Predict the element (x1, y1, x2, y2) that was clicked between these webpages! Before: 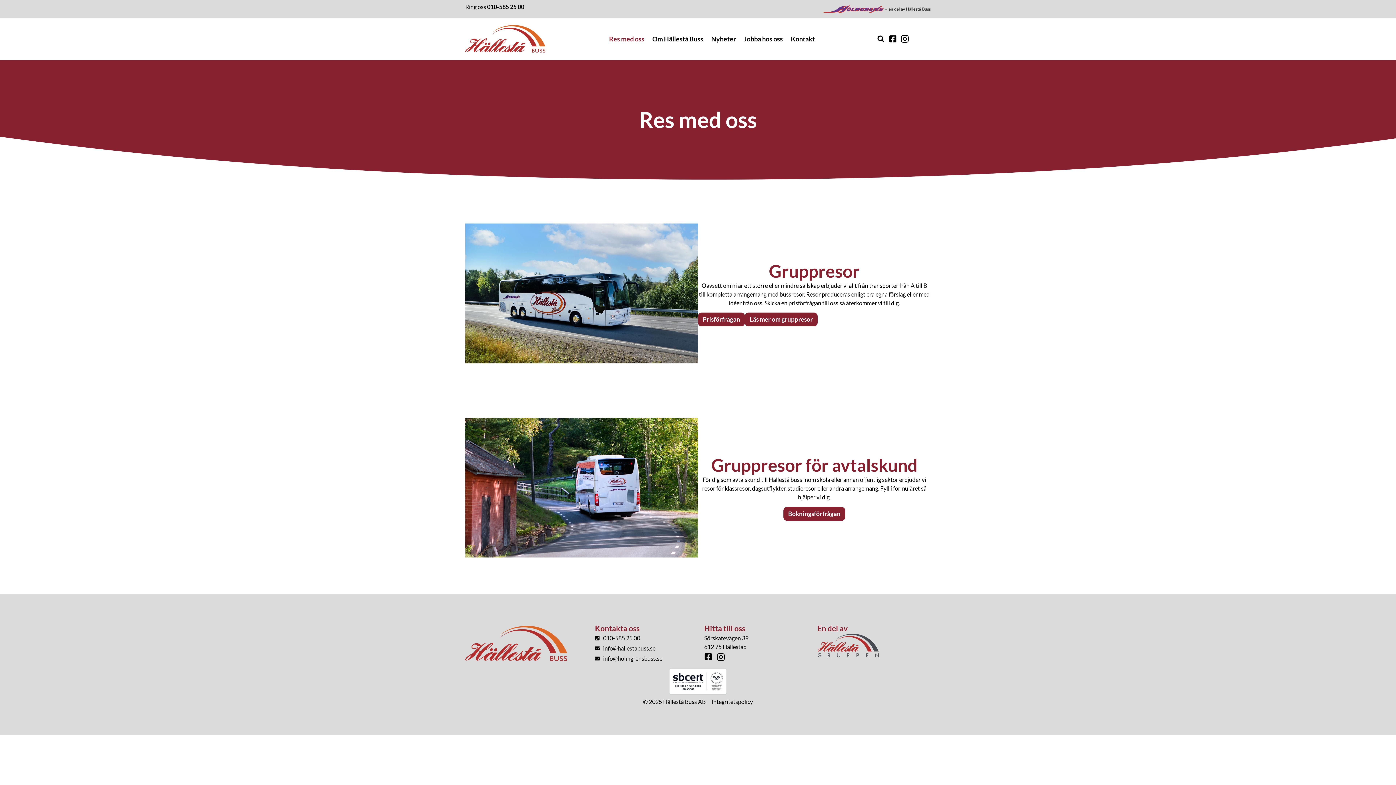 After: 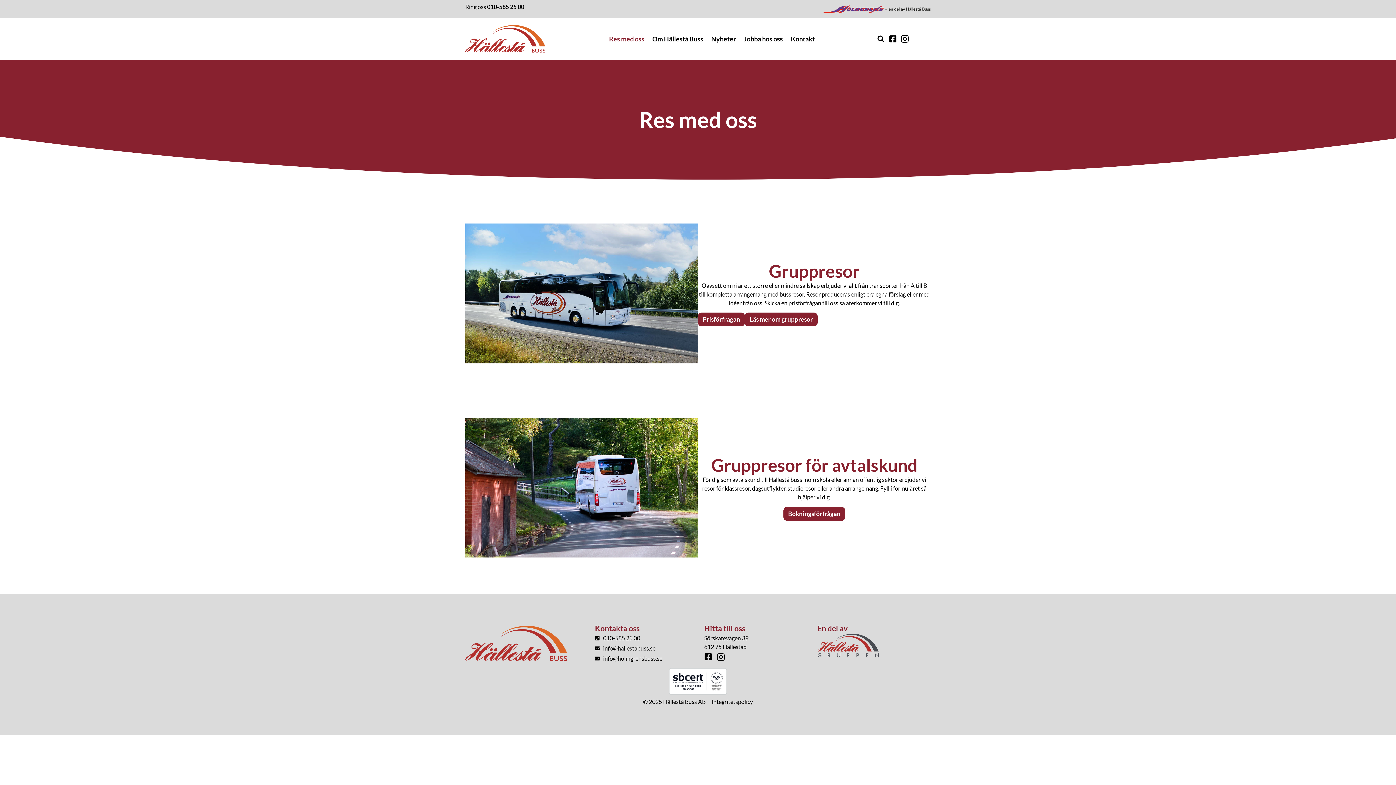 Action: bbox: (595, 654, 704, 663) label: info@holmgrensbuss.se